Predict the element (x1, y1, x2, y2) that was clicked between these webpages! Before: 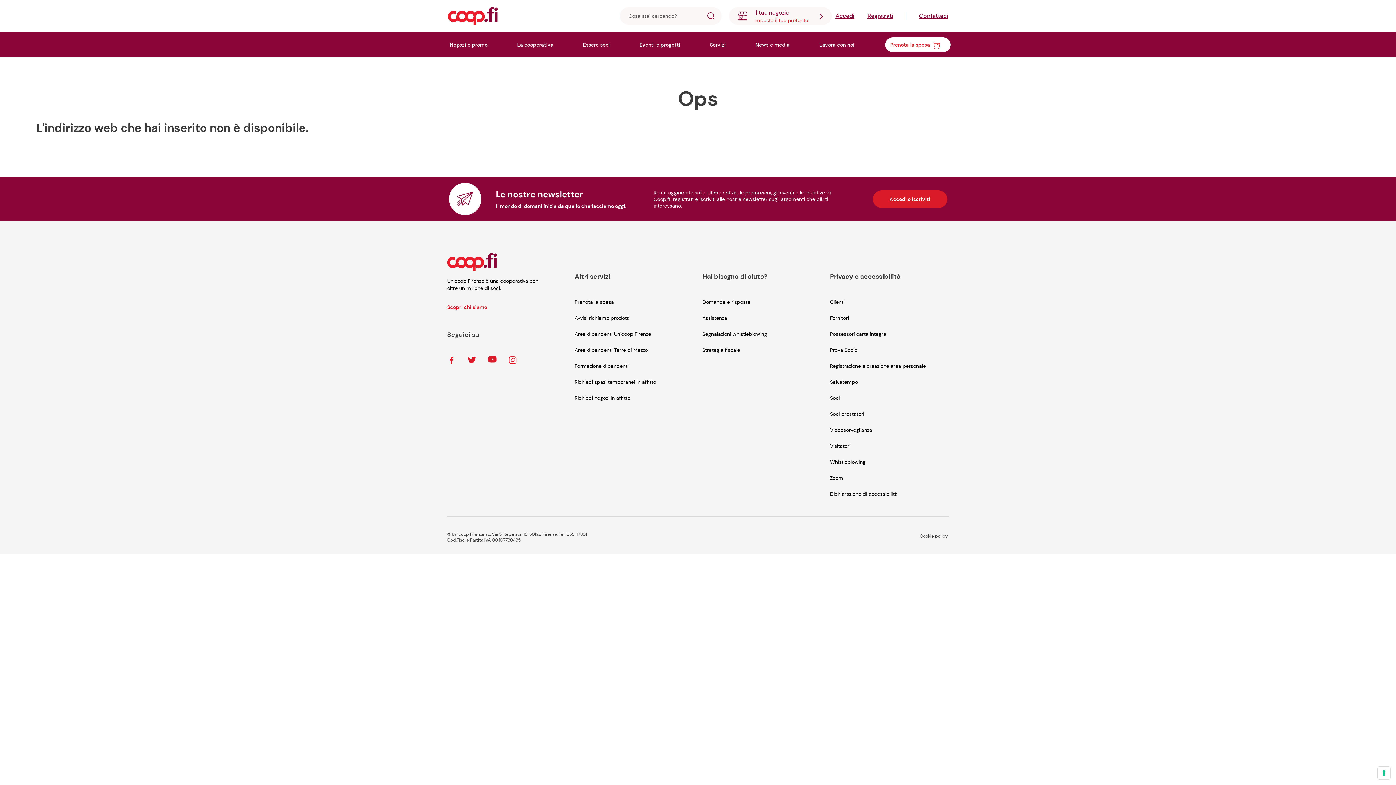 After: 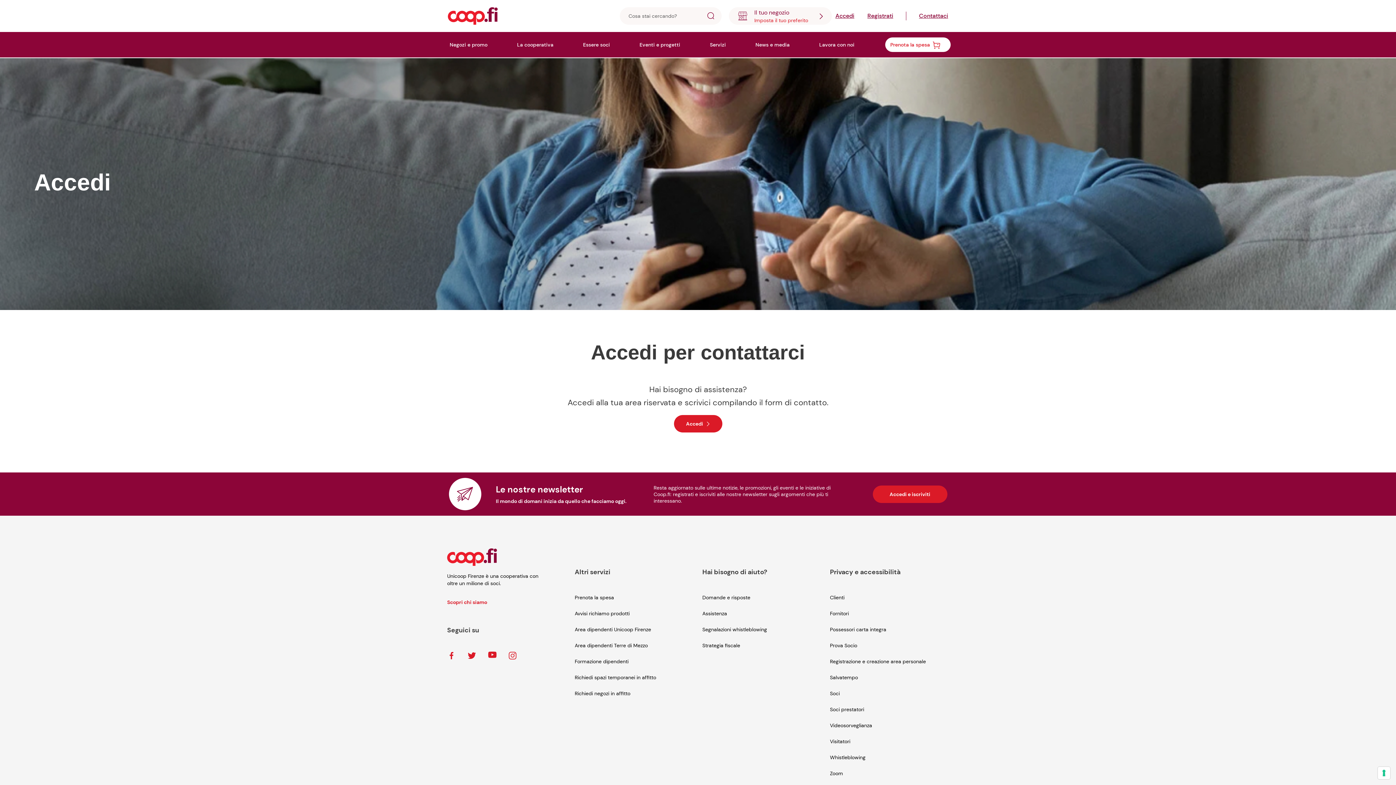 Action: label: Assistenza bbox: (702, 315, 727, 321)